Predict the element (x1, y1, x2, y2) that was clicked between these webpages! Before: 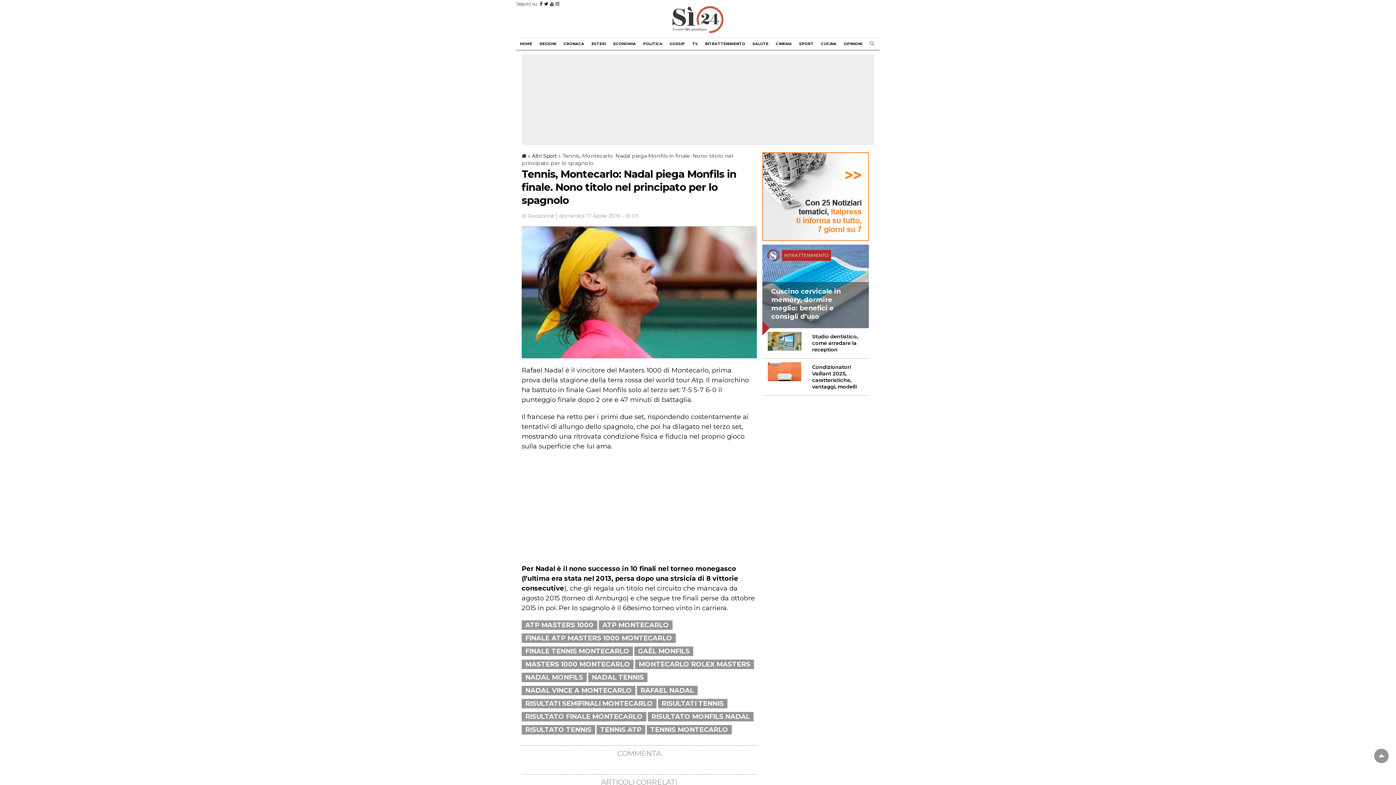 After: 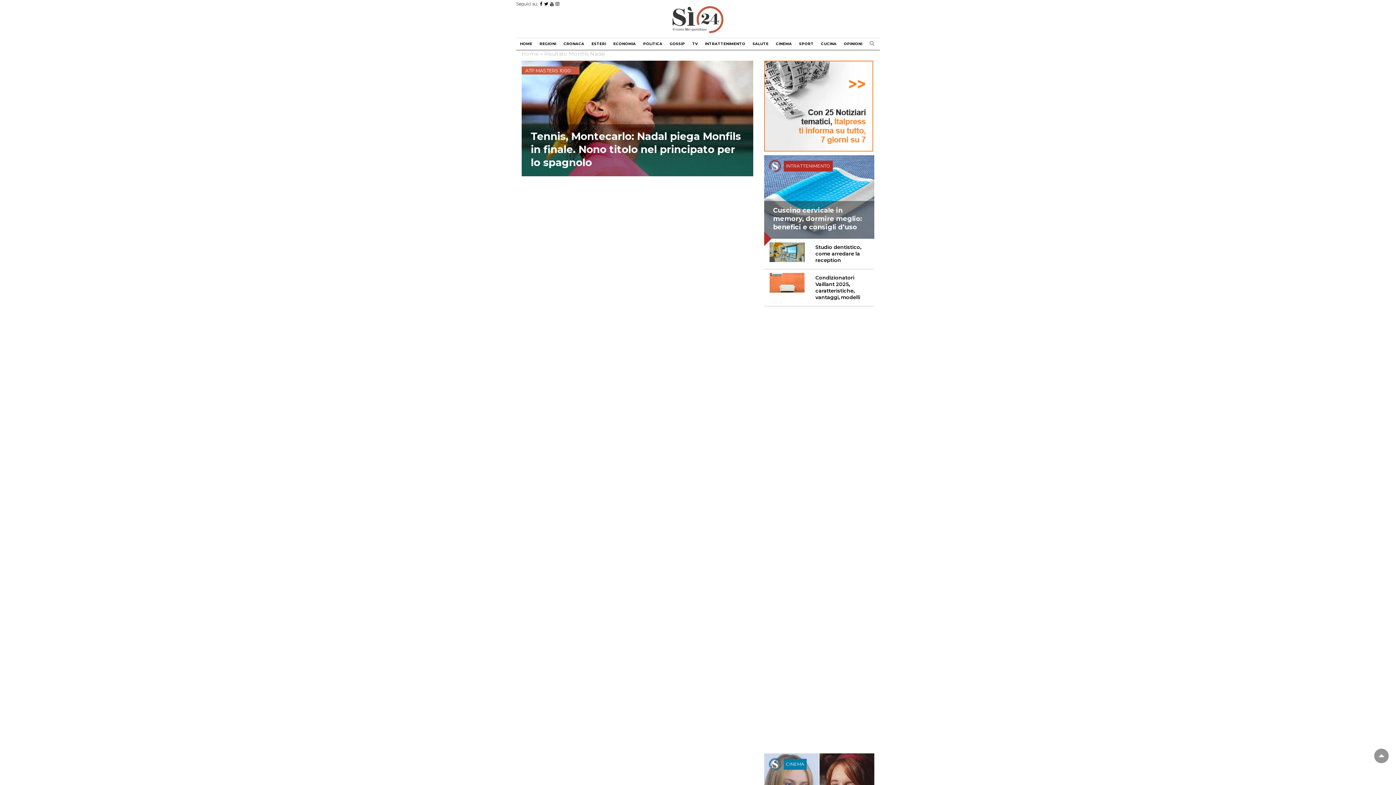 Action: label: RISULTATO MONFILS NADAL bbox: (651, 713, 750, 721)